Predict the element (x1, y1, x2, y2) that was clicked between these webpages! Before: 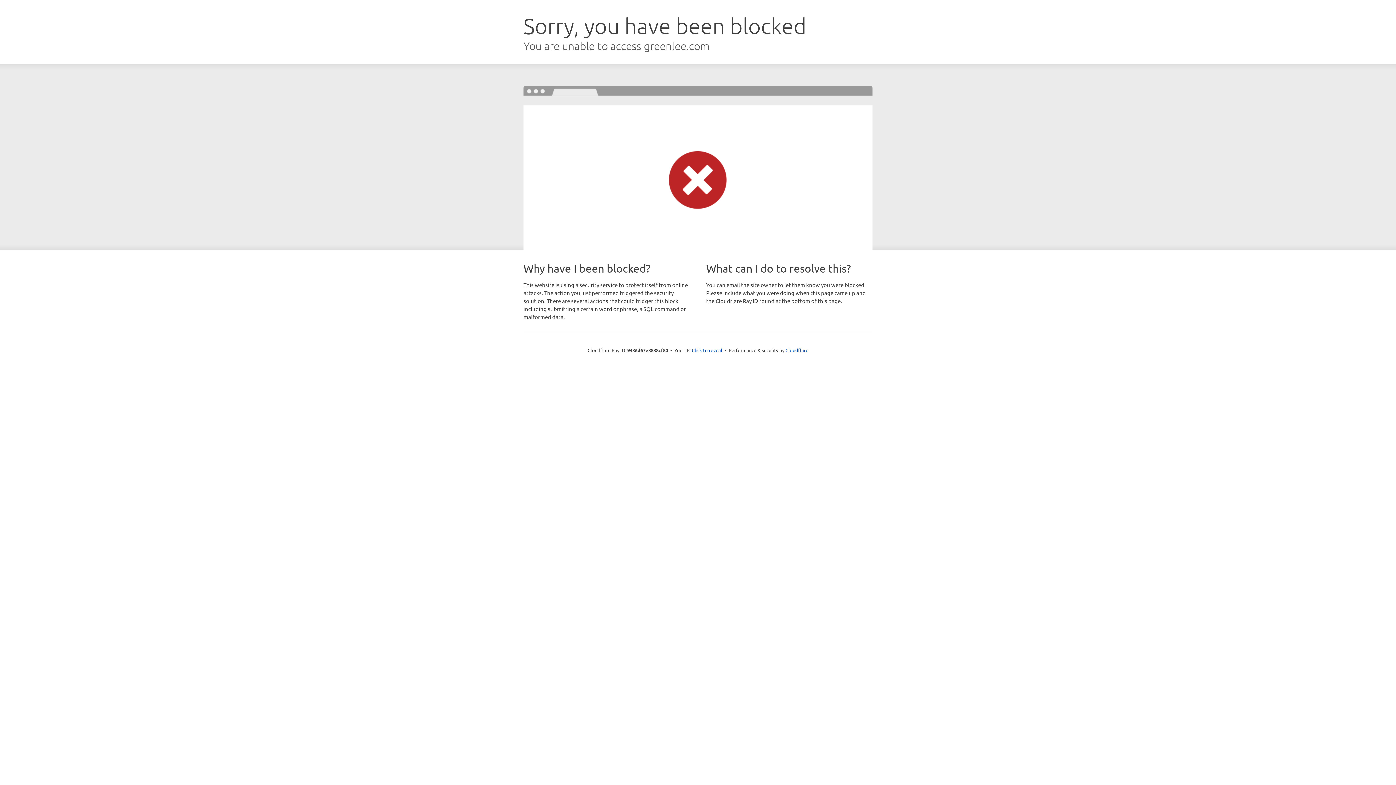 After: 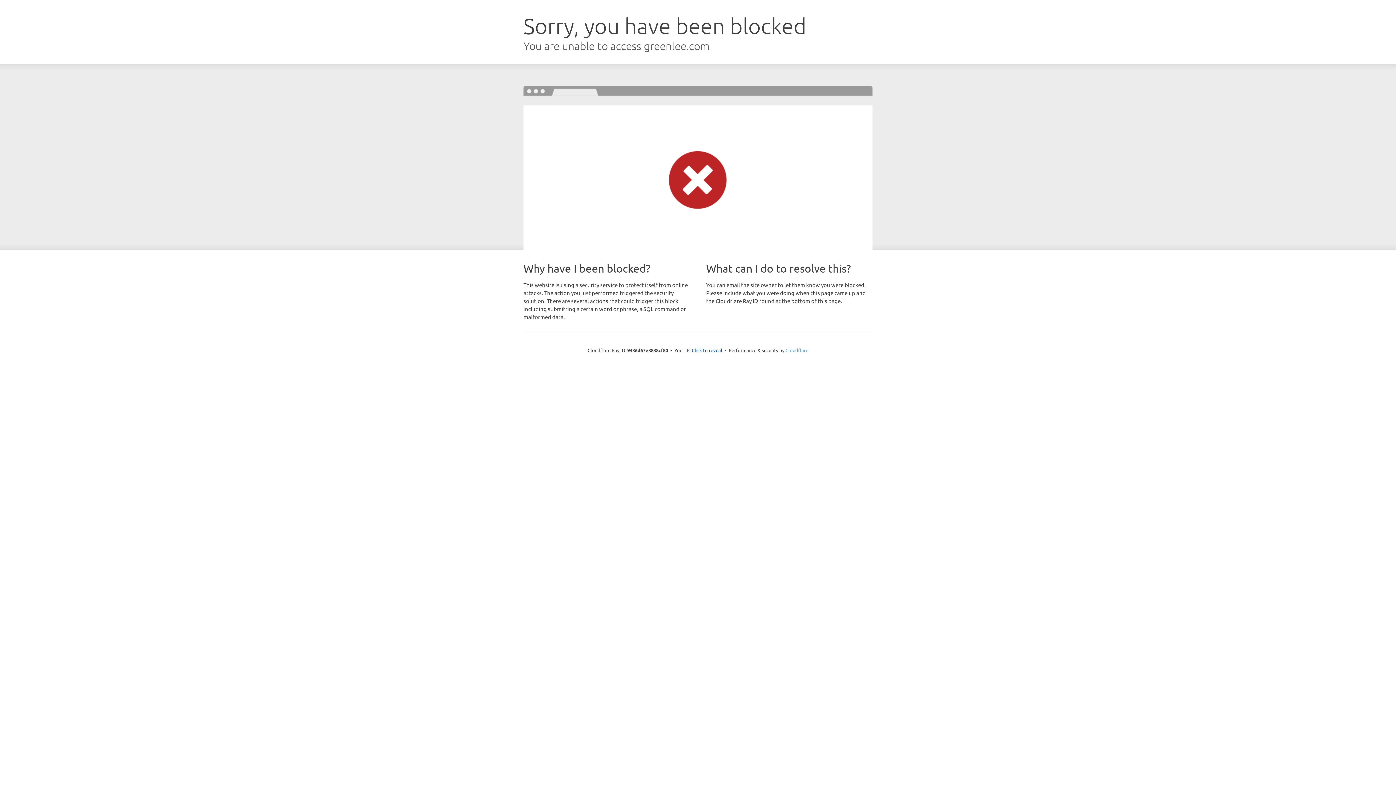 Action: label: Cloudflare bbox: (785, 347, 808, 353)